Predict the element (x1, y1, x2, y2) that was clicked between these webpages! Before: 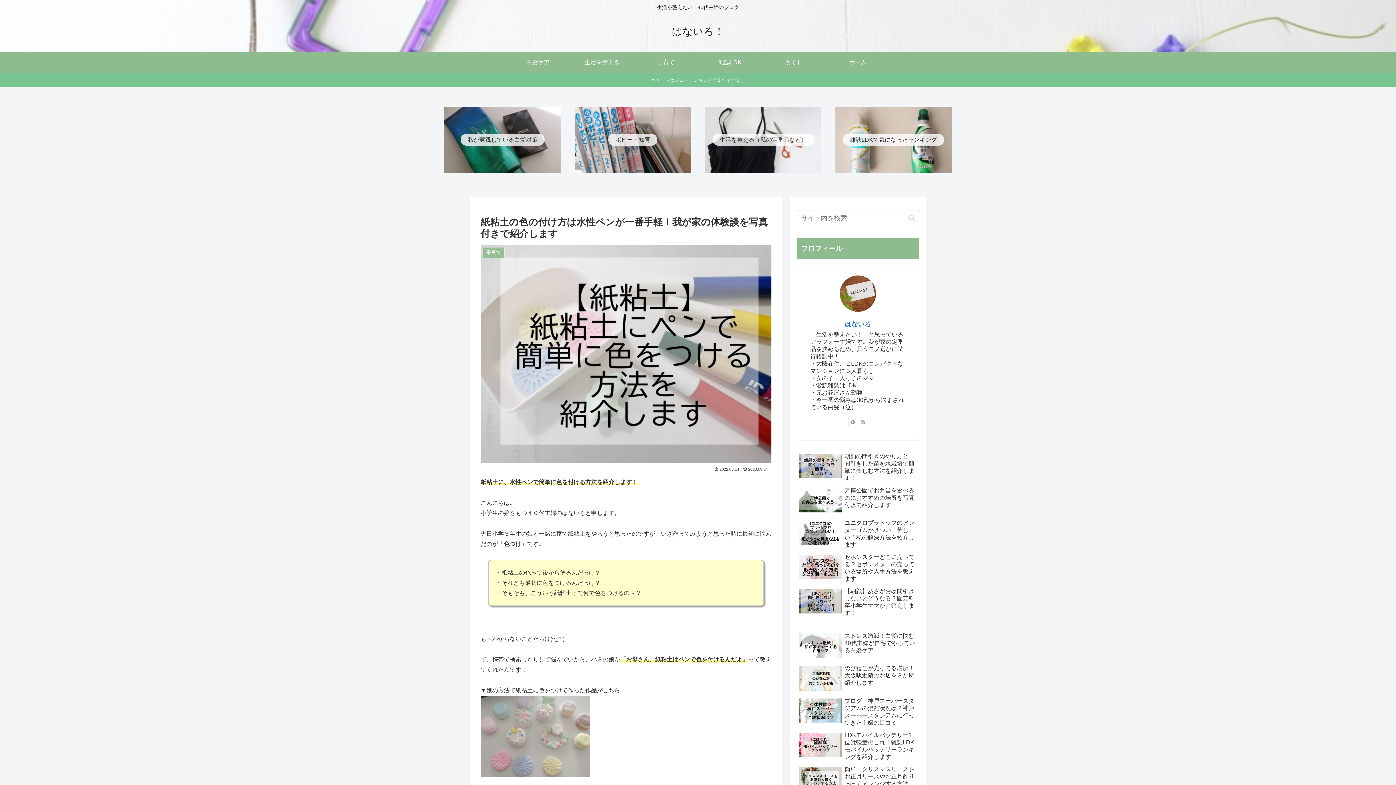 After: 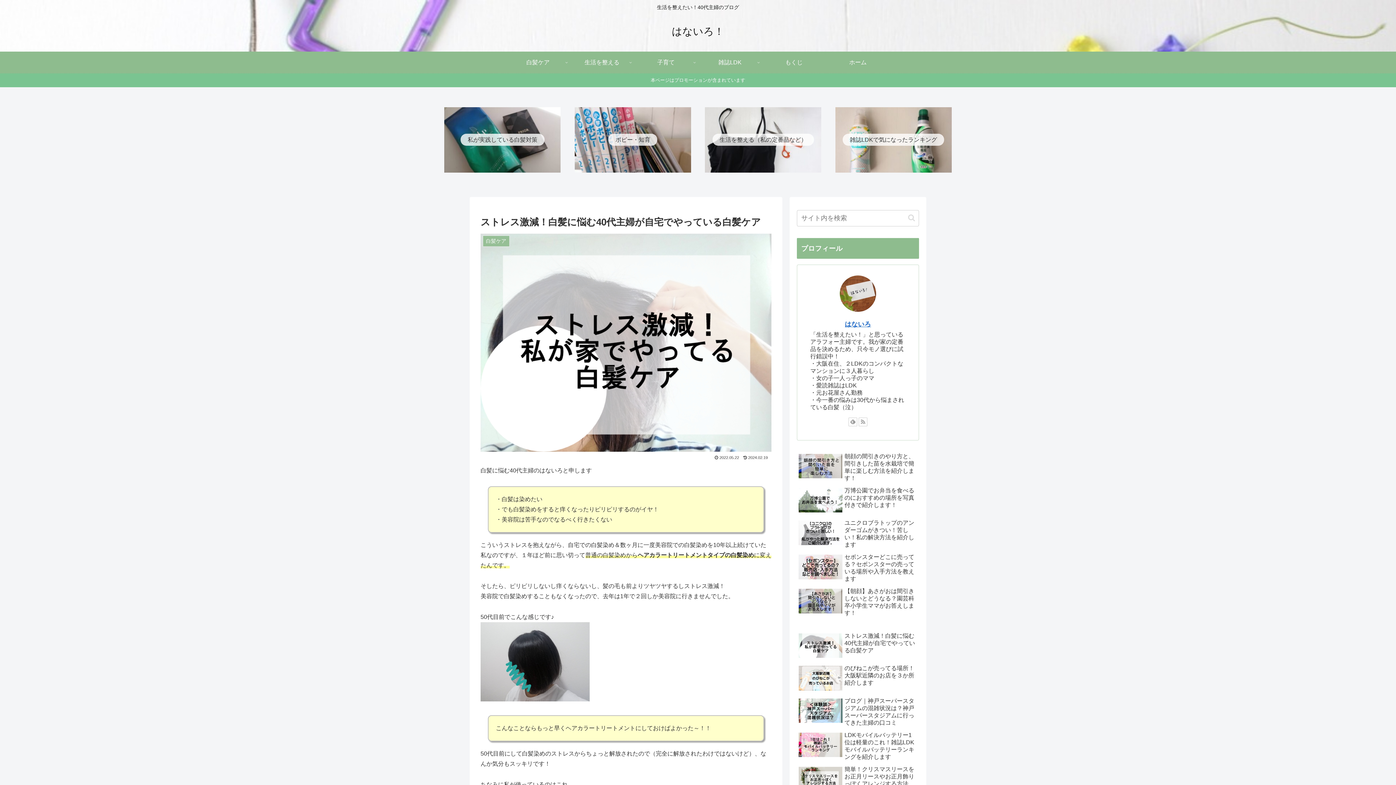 Action: label: ストレス激減！白髪に悩む40代主婦が自宅でやっている白髪ケア bbox: (797, 630, 919, 661)